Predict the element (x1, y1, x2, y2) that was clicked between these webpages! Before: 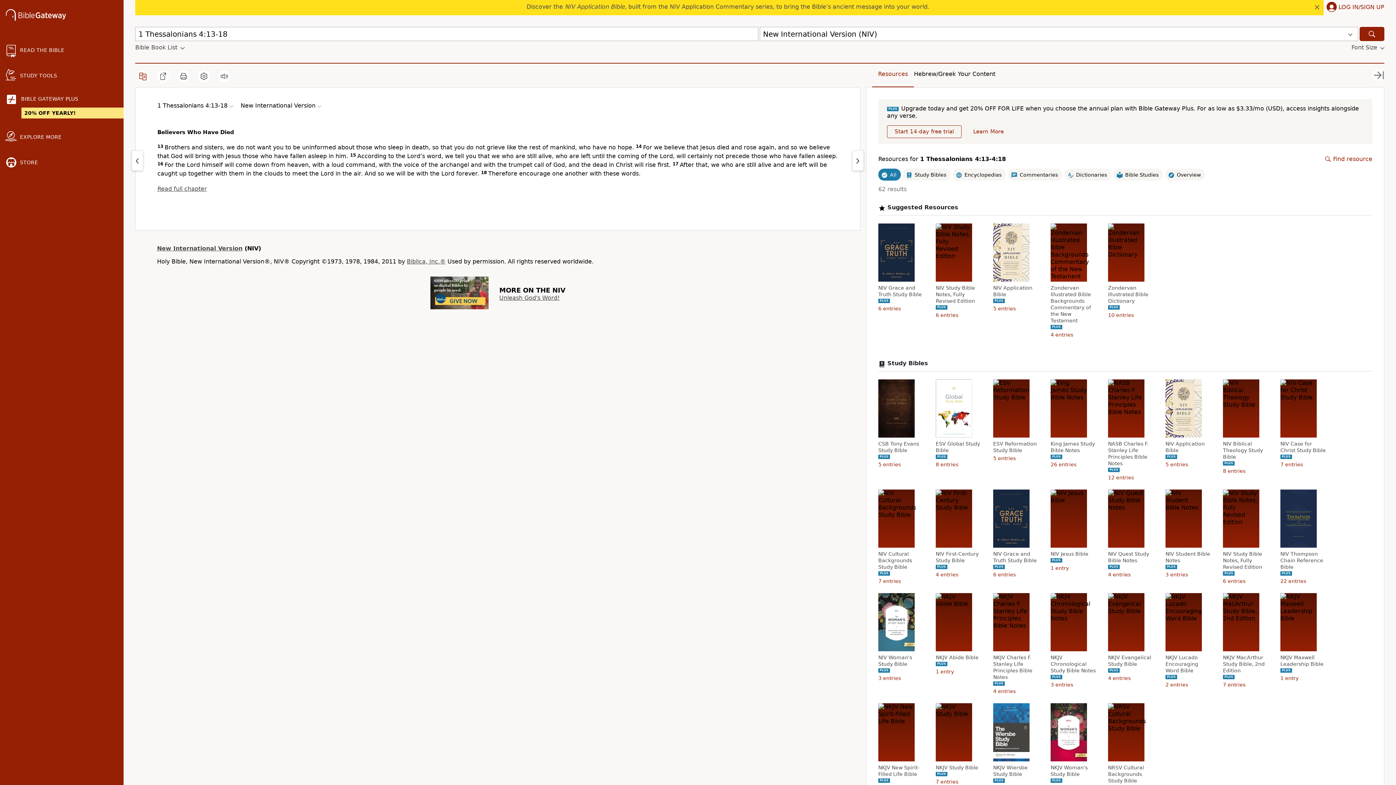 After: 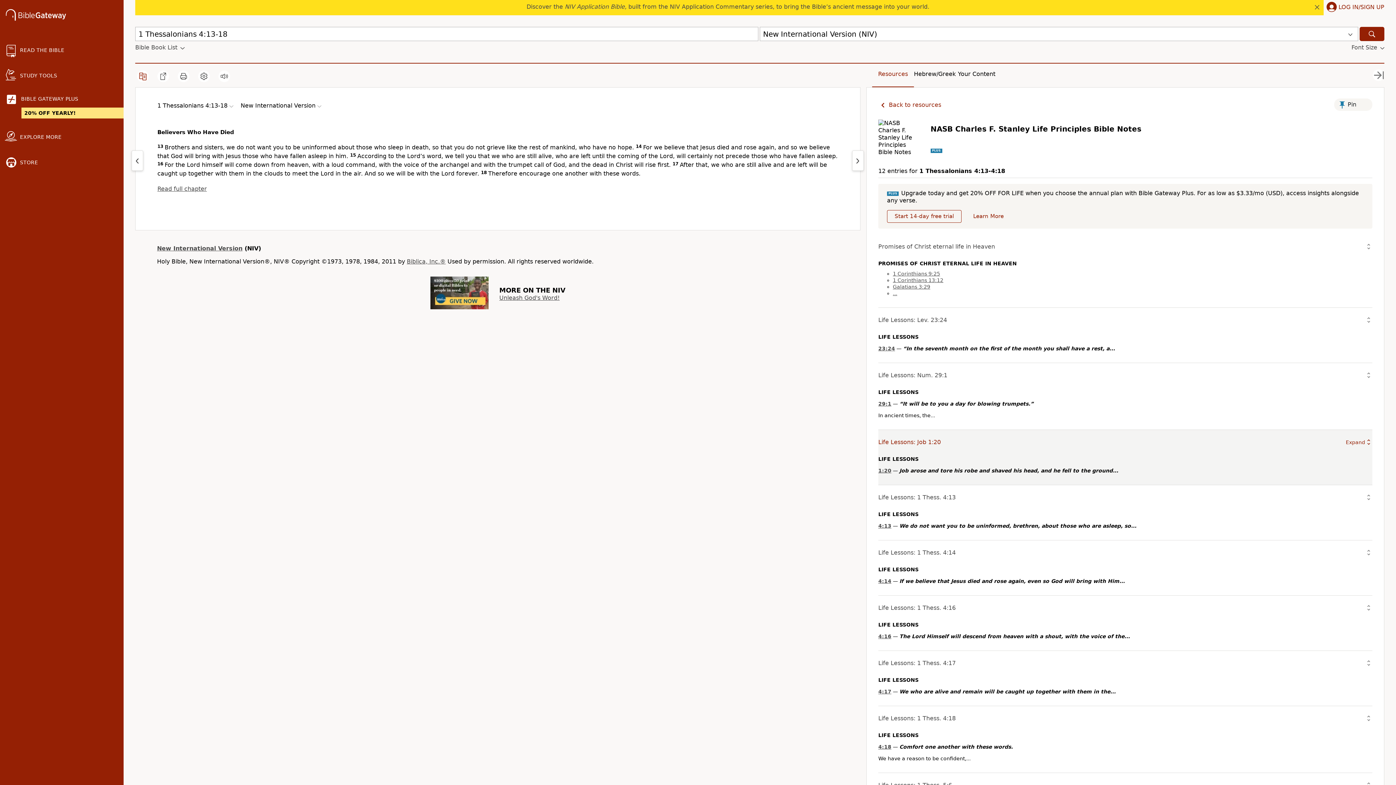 Action: bbox: (1108, 440, 1155, 466) label: NASB Charles F. Stanley Life Principles Bible Notes